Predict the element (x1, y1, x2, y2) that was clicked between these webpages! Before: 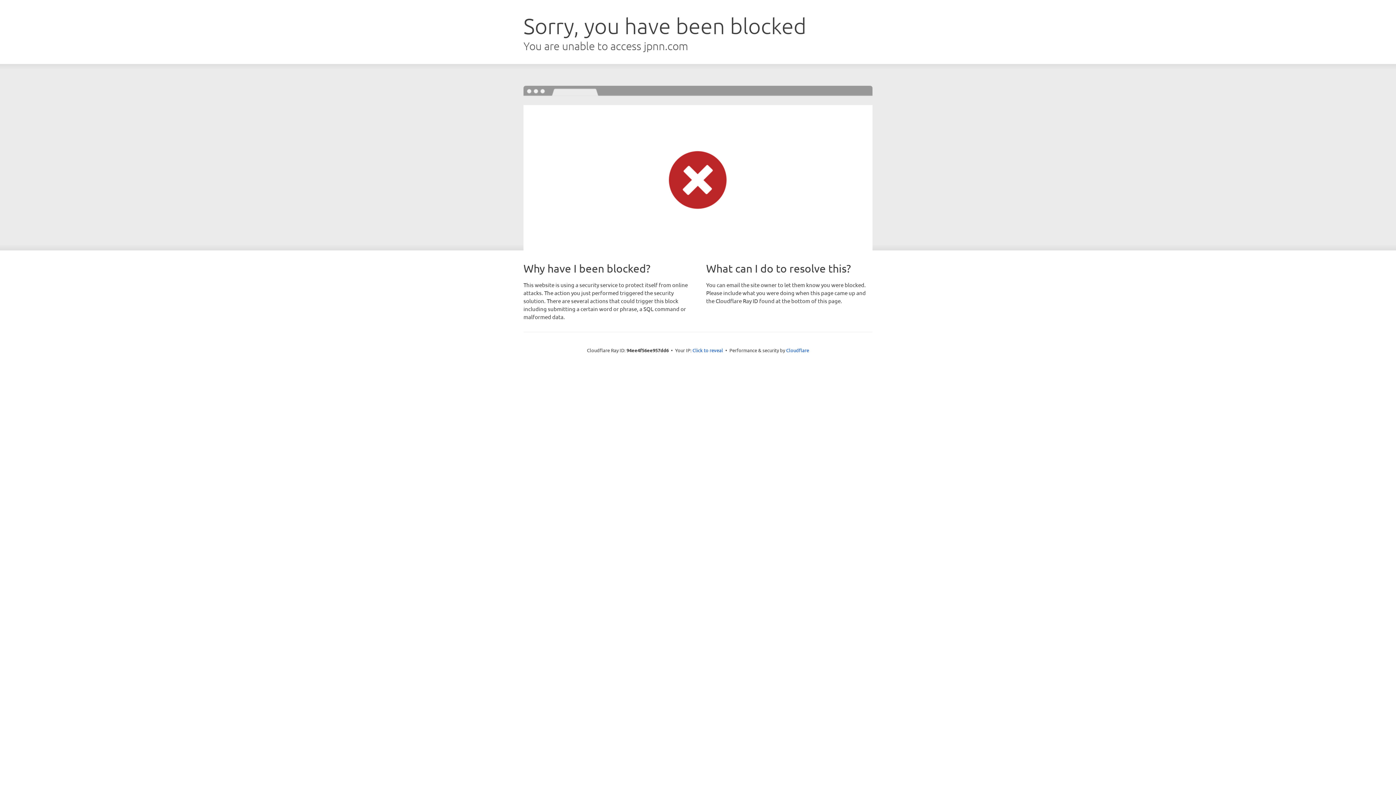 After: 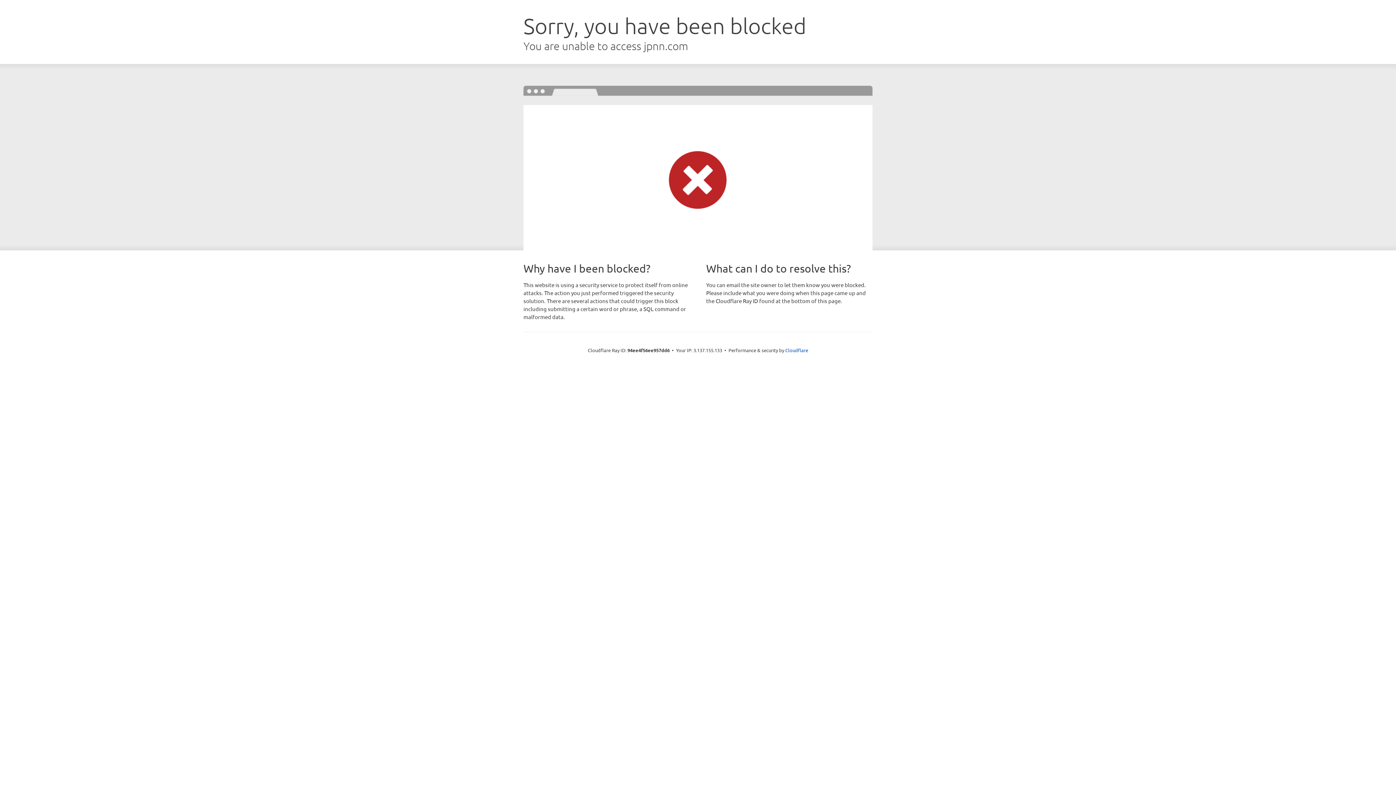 Action: bbox: (692, 346, 723, 353) label: Click to reveal